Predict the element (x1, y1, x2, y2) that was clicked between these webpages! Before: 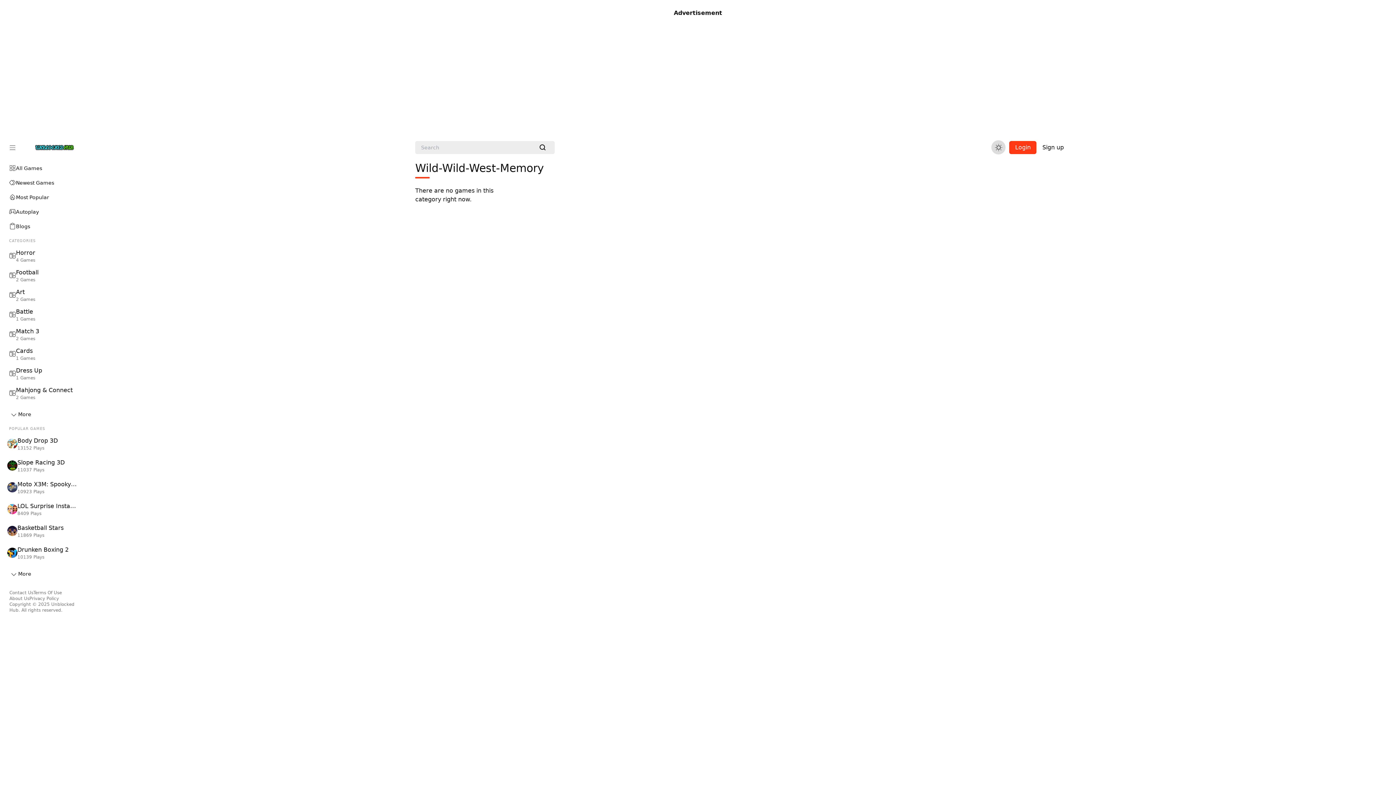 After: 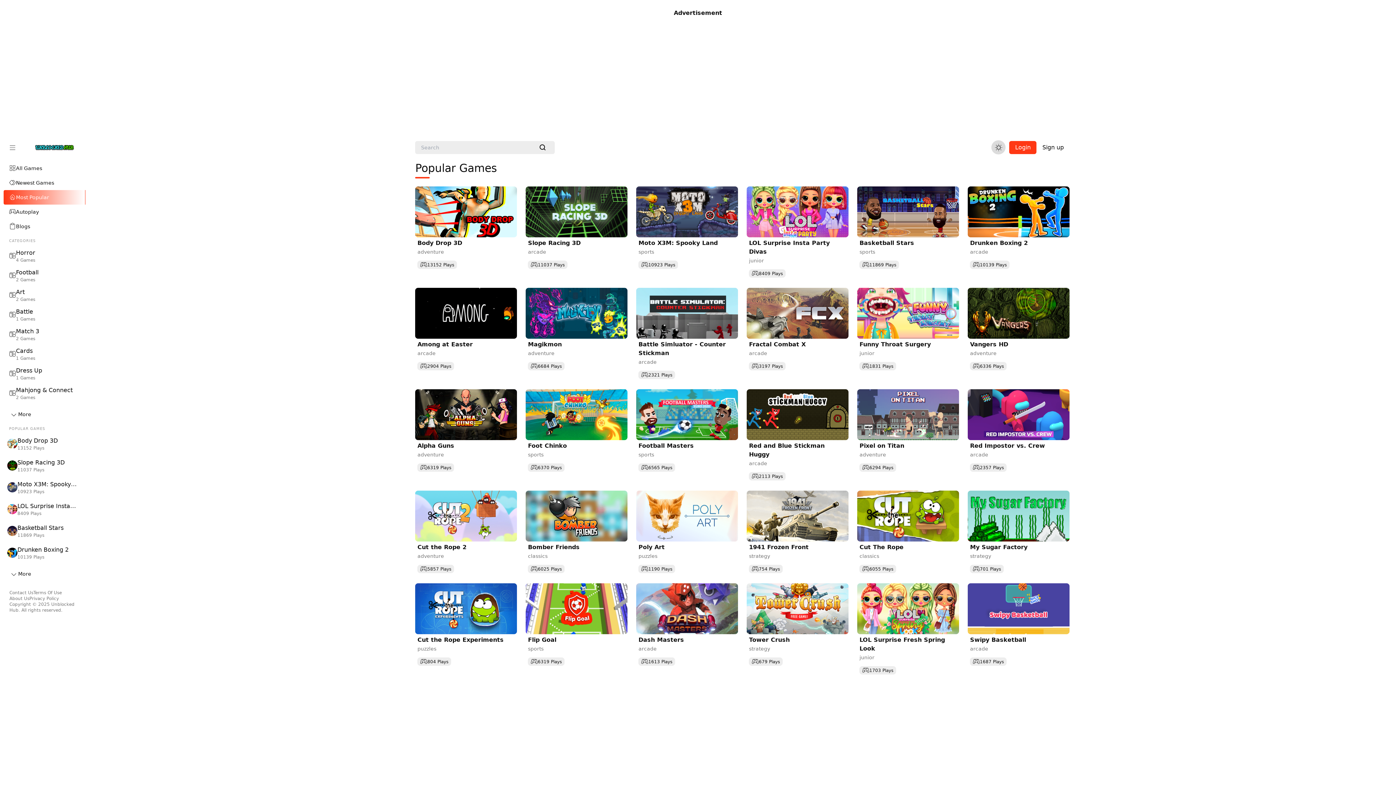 Action: bbox: (3, 568, 85, 581) label: More